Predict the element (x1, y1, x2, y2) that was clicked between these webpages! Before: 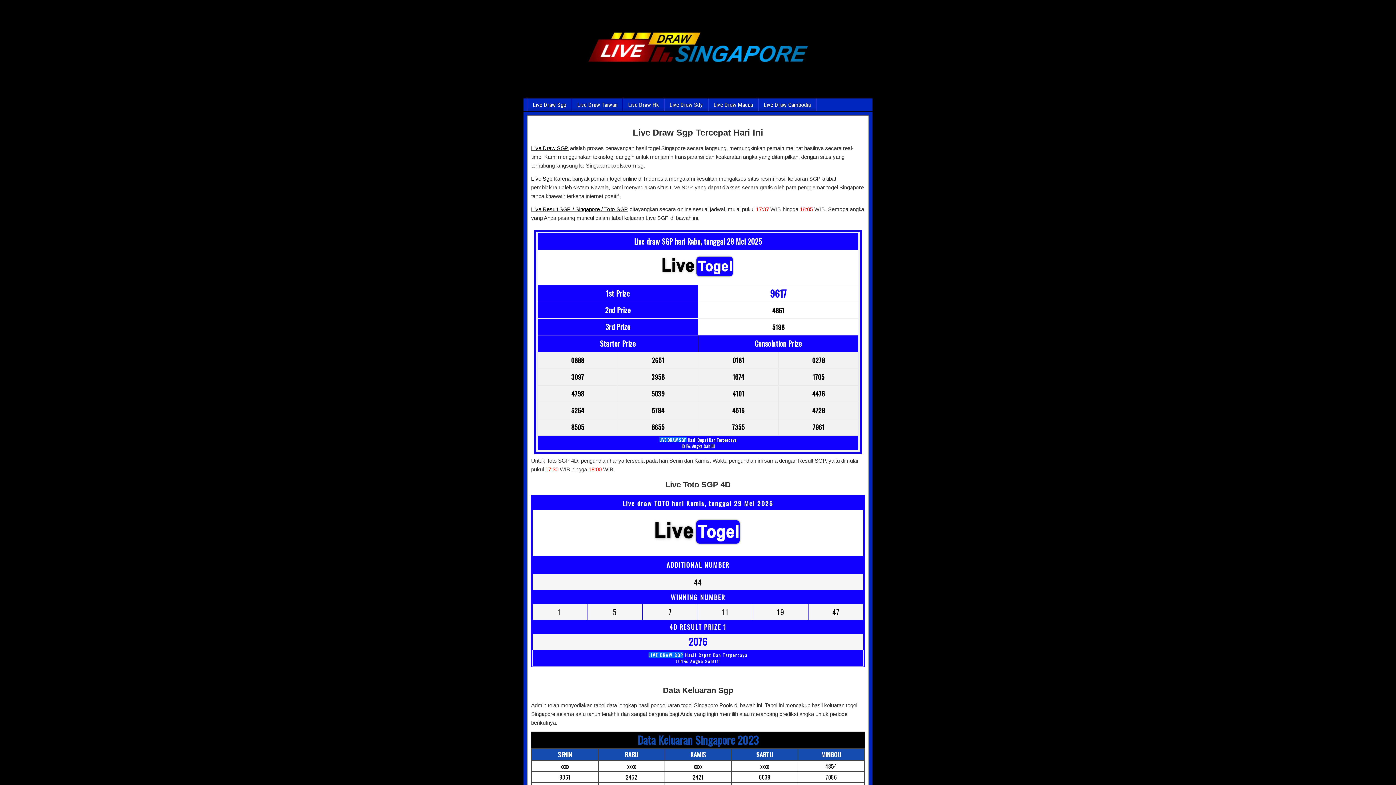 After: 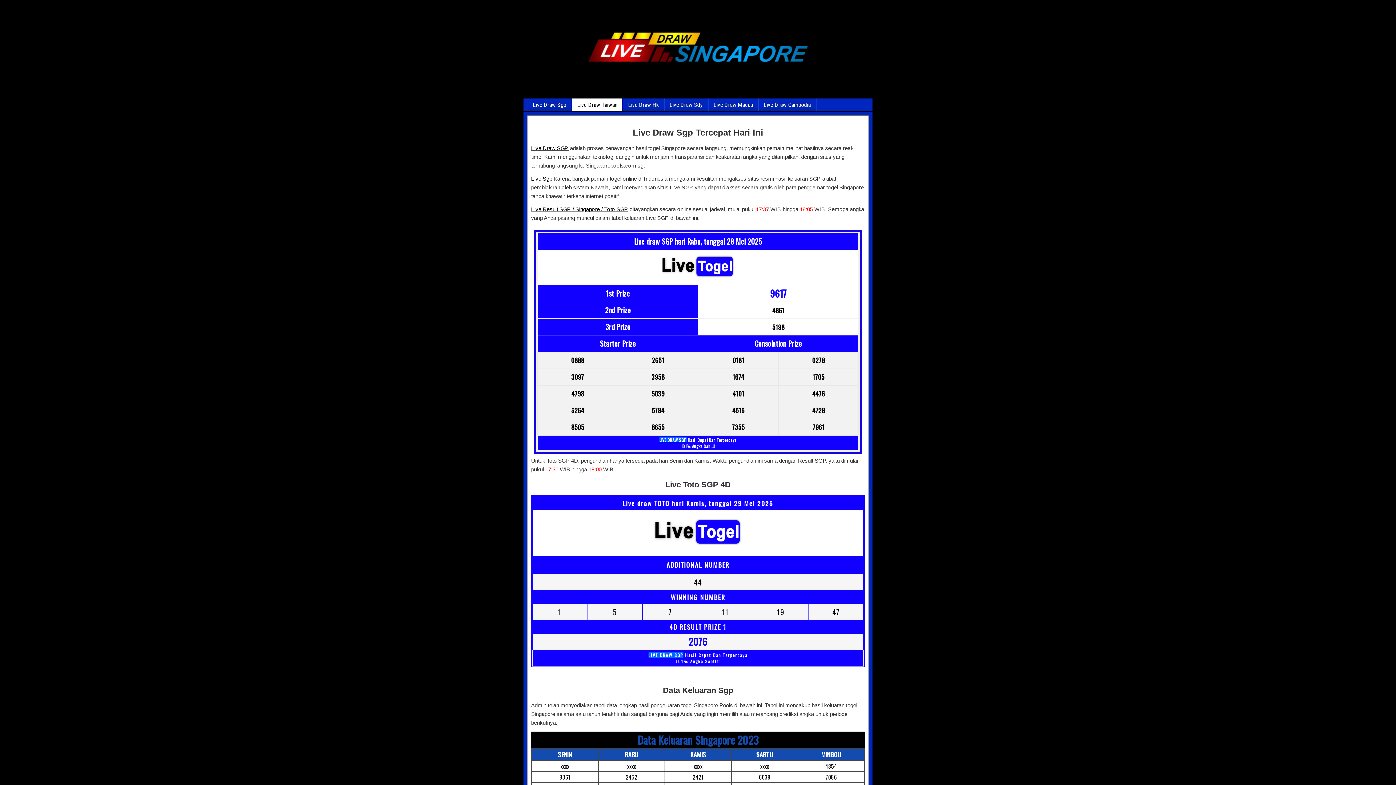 Action: label: Live Draw Taiwan bbox: (572, 98, 622, 111)